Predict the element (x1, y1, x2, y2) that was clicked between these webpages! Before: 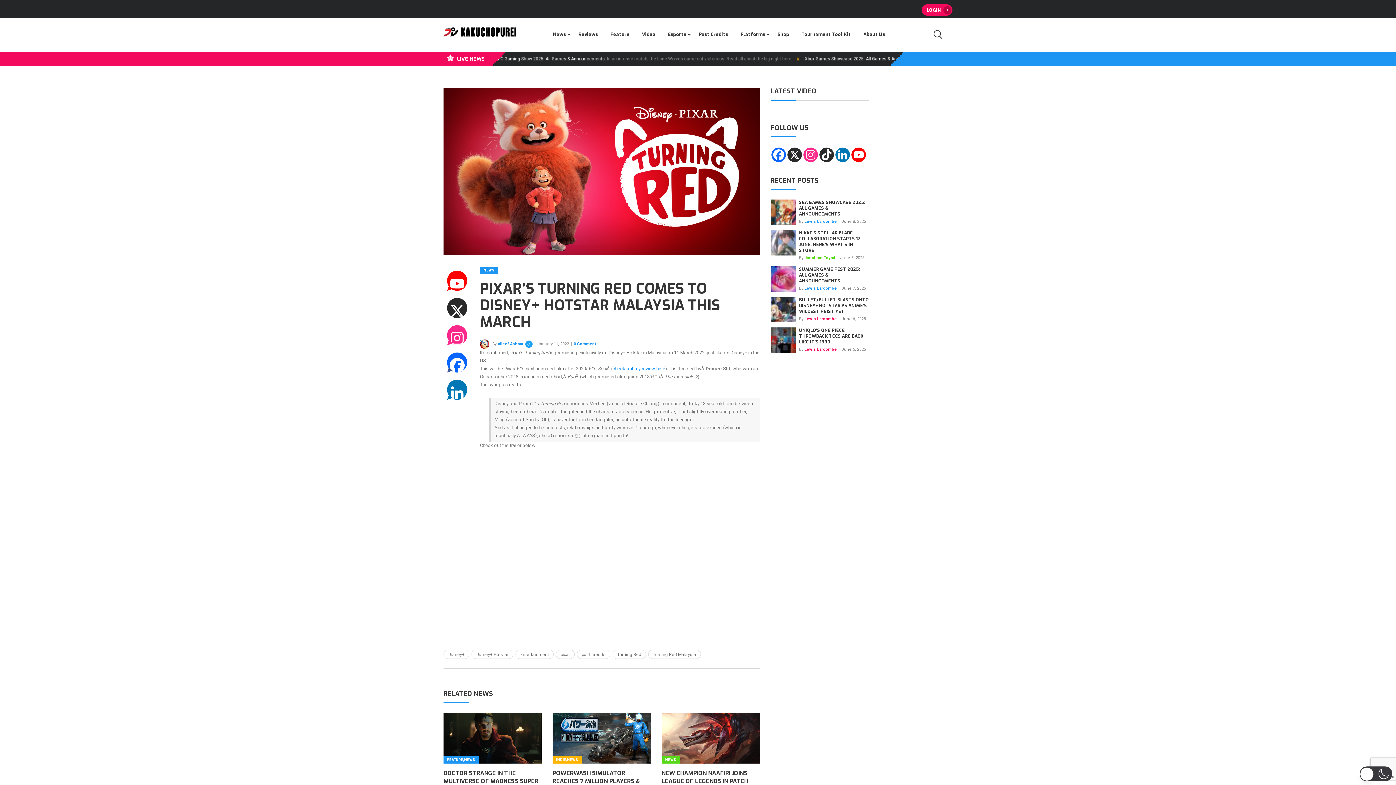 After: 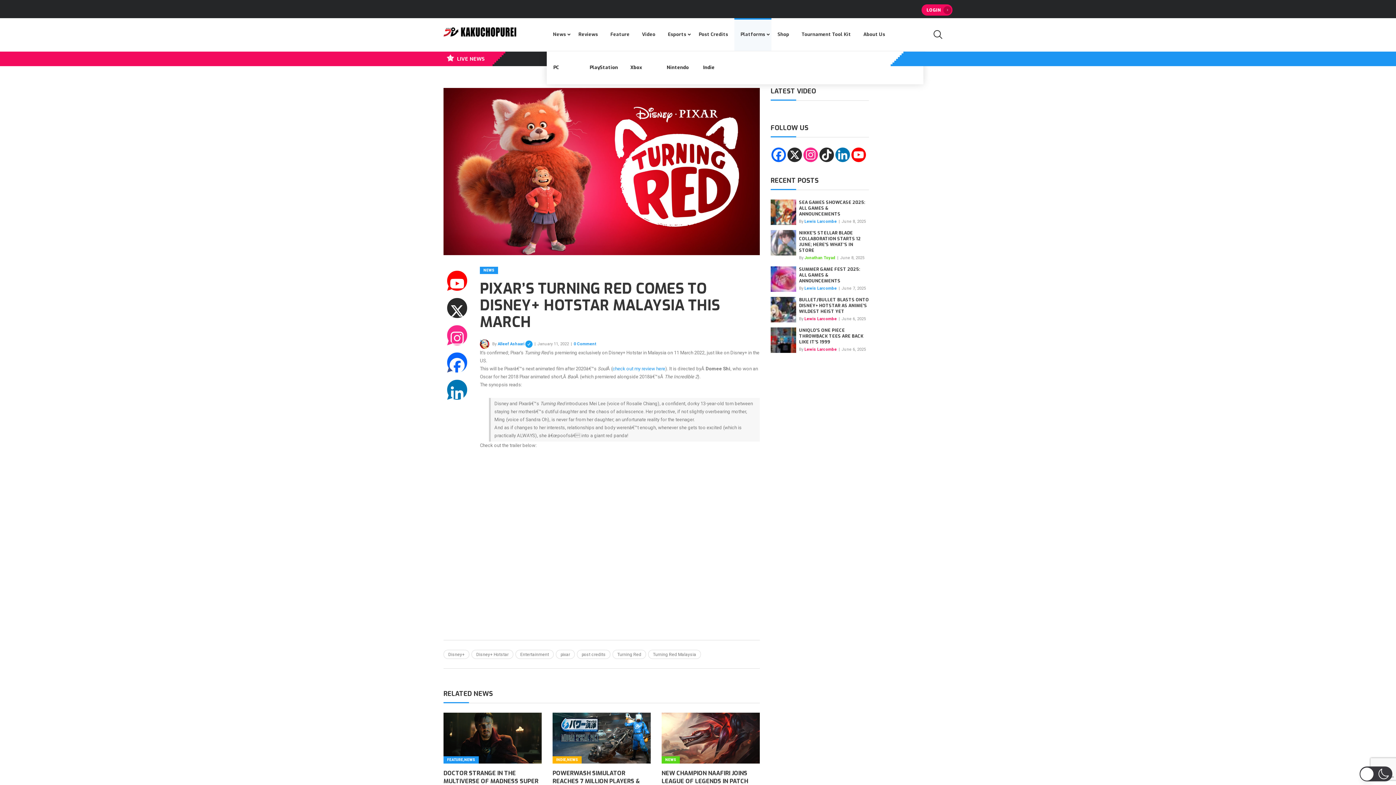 Action: bbox: (734, 18, 771, 50) label: Platforms